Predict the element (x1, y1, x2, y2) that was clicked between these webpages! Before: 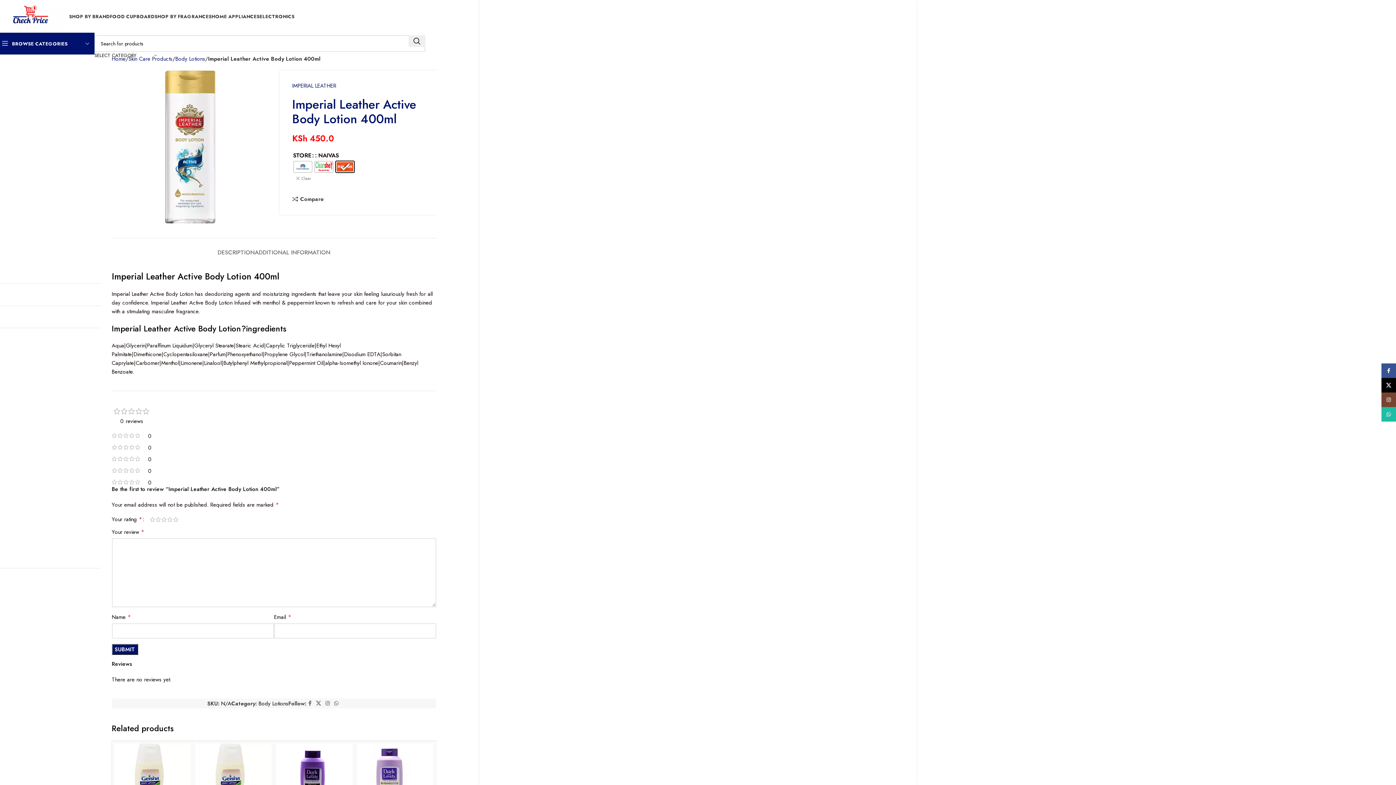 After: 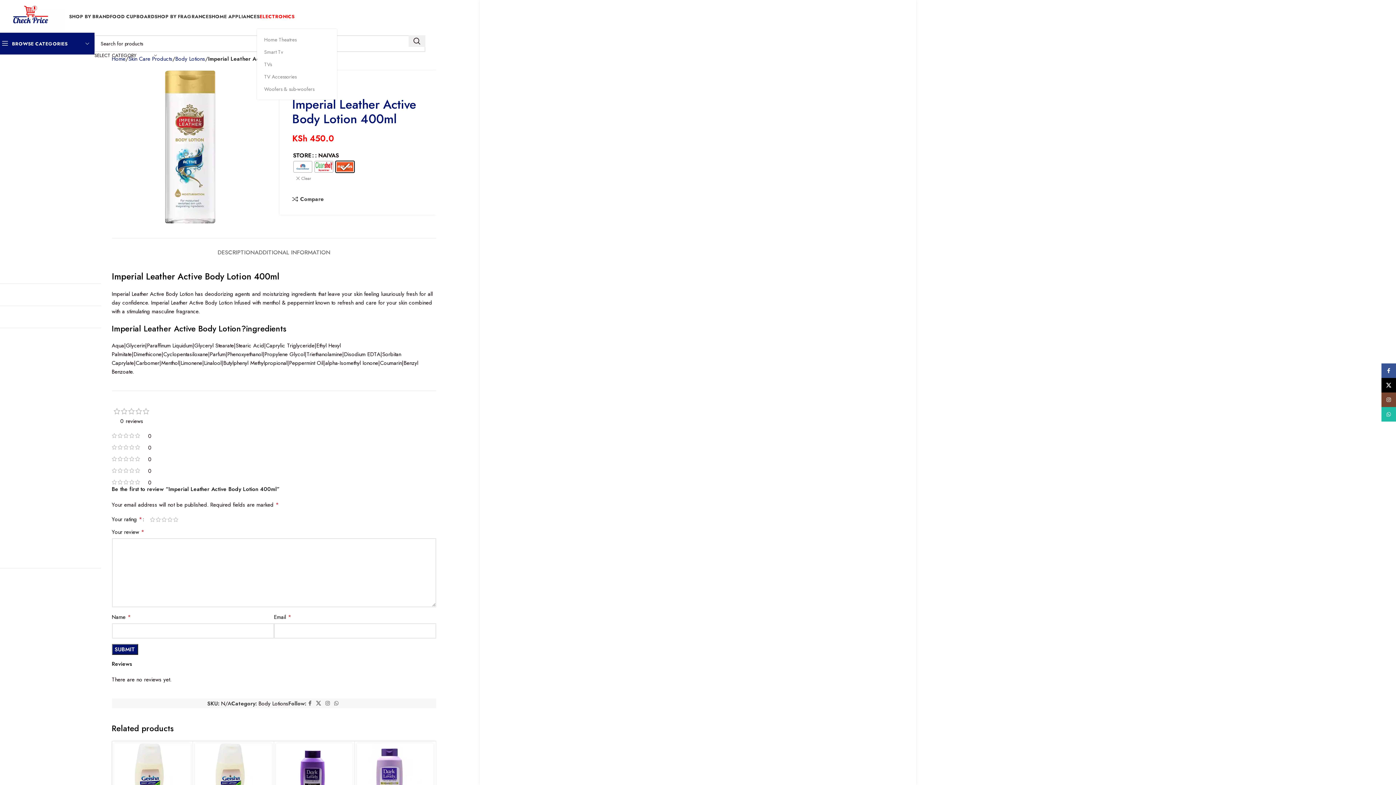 Action: label: ELECTRONICS bbox: (259, 9, 294, 23)